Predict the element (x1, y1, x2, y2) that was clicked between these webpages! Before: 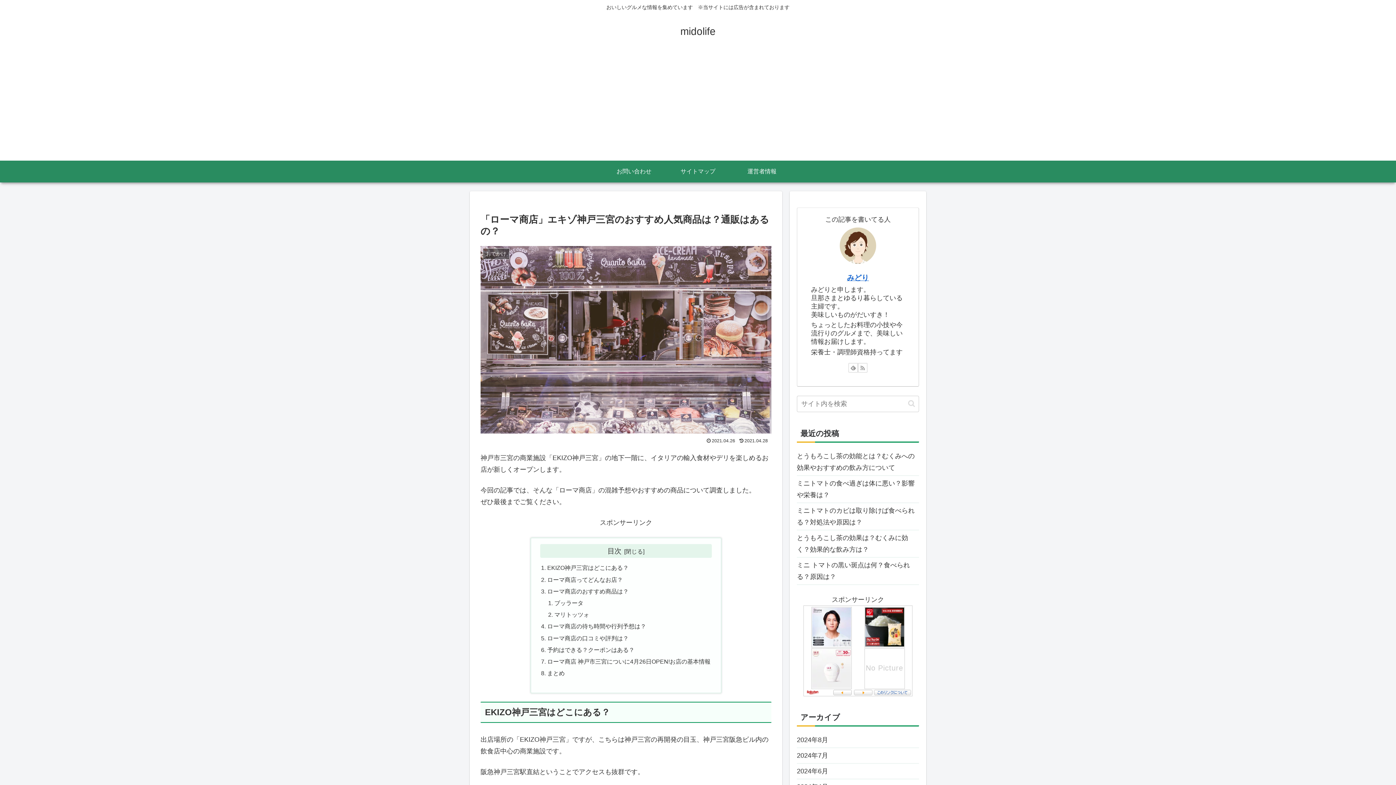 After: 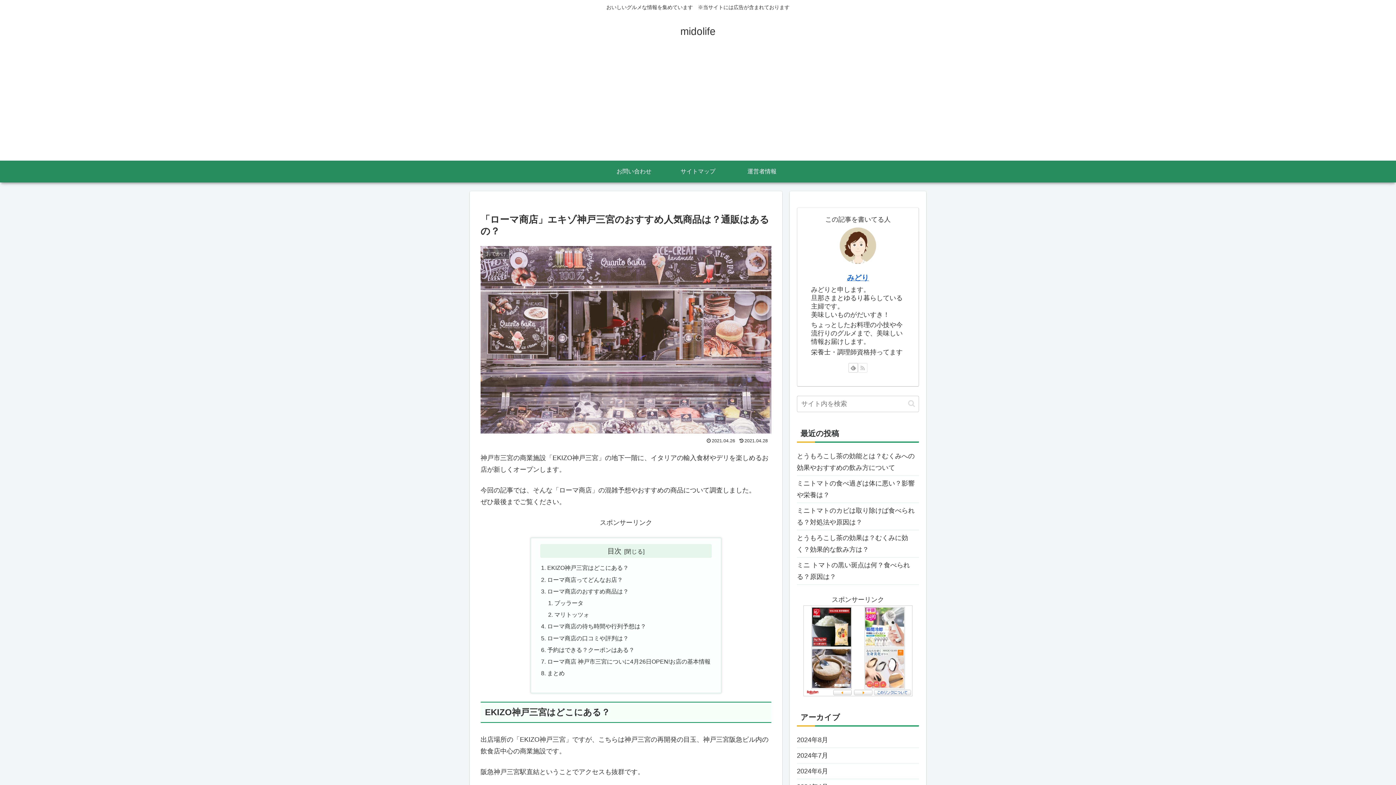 Action: label: RSSで更新情報を購読 bbox: (858, 363, 867, 372)